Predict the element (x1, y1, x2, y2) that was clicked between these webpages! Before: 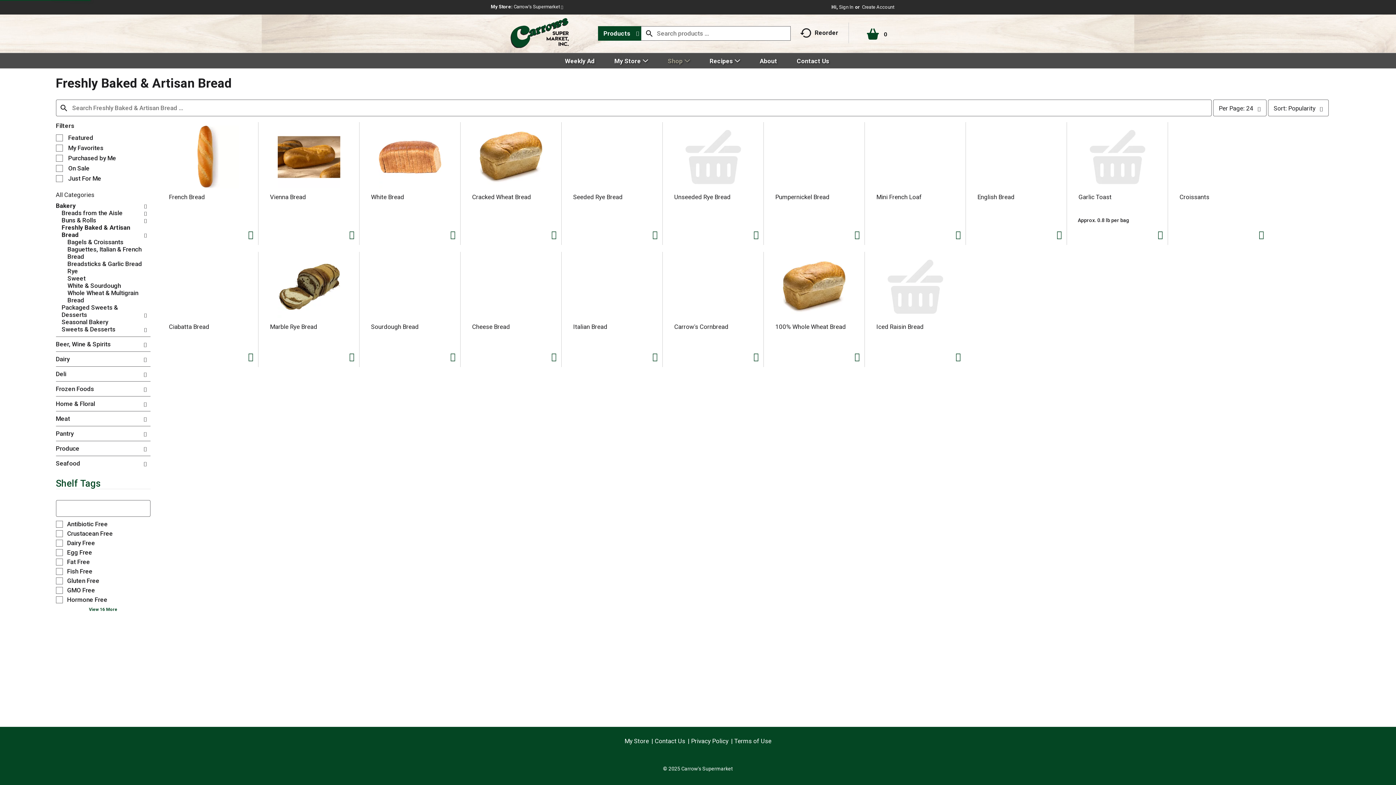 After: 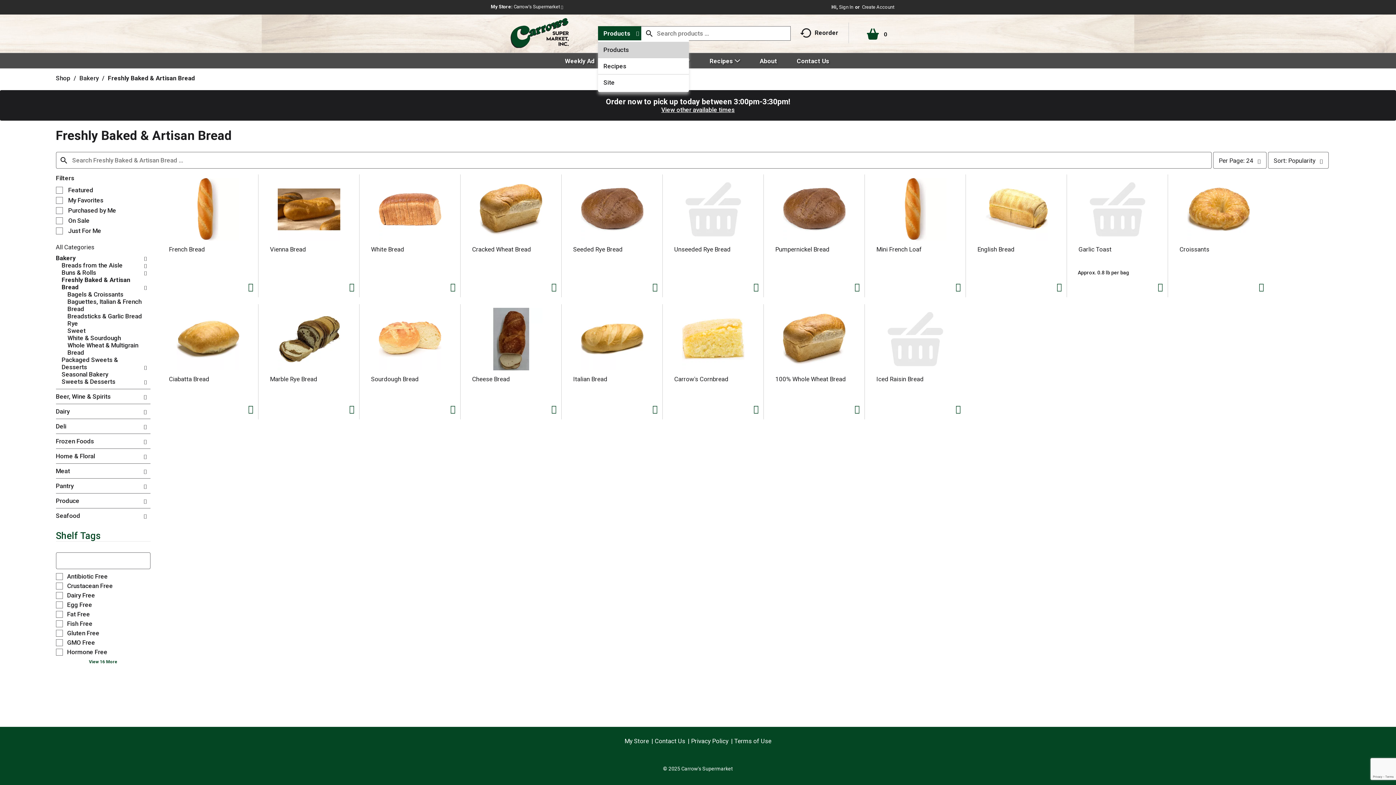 Action: label: Products selected. Expand to select more options bbox: (598, 26, 641, 40)